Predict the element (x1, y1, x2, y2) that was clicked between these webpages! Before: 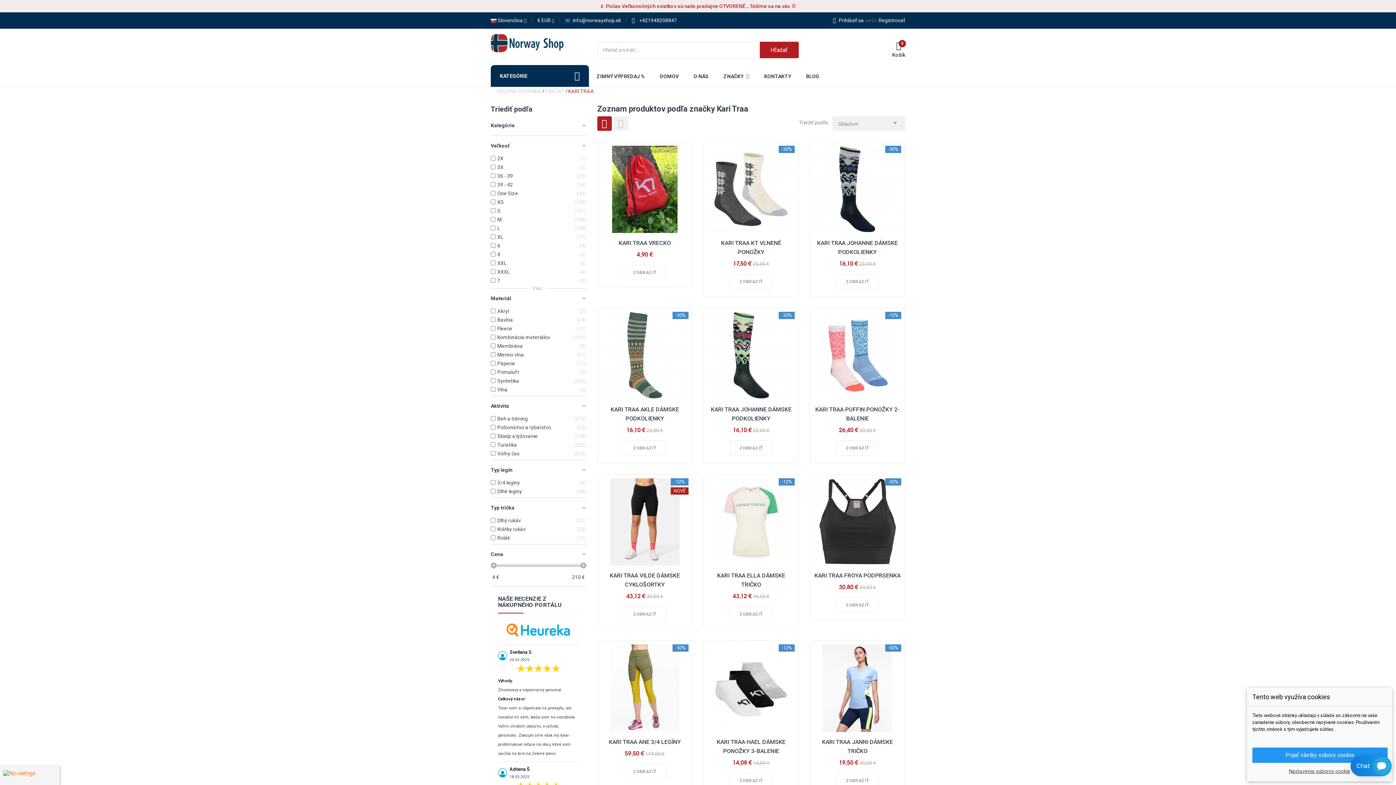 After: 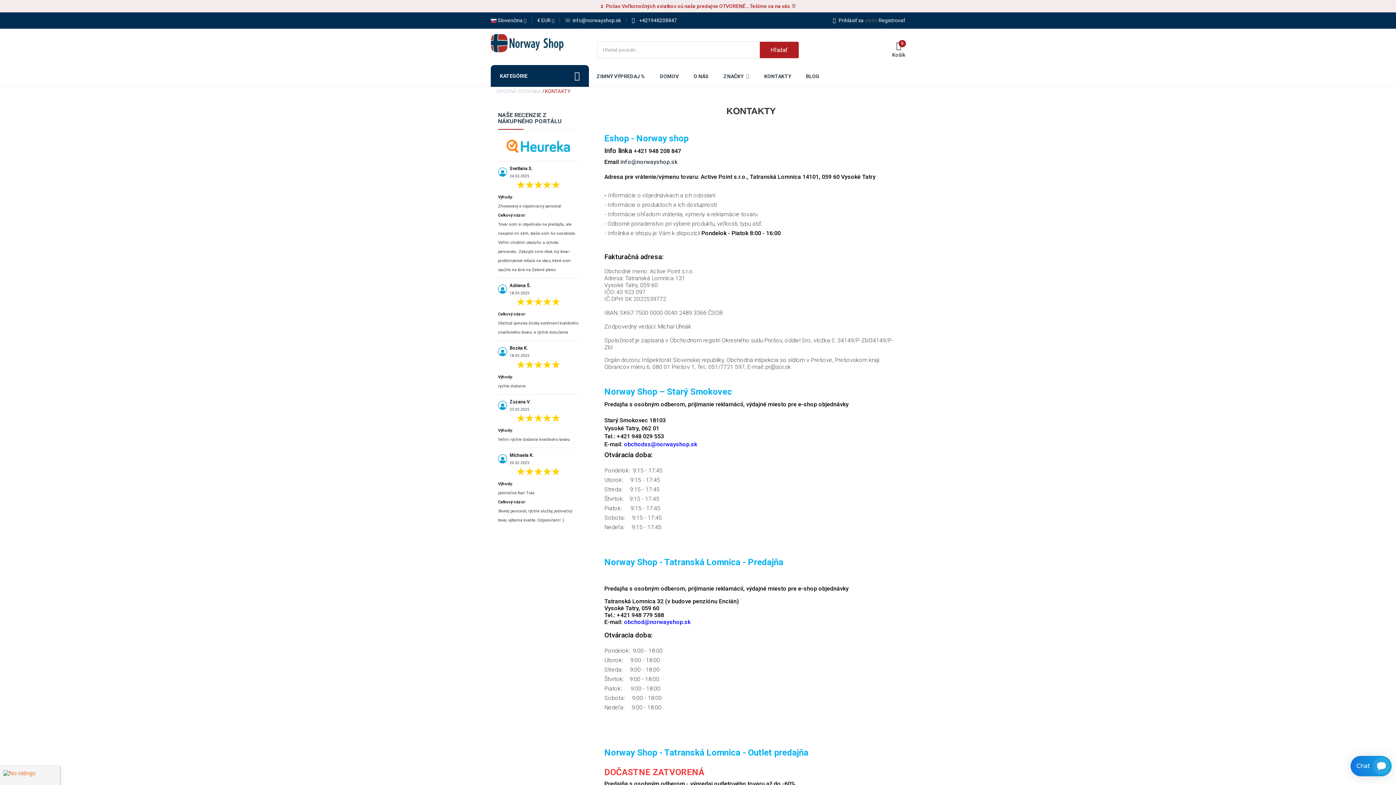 Action: label: KONTAKTY bbox: (764, 65, 791, 87)